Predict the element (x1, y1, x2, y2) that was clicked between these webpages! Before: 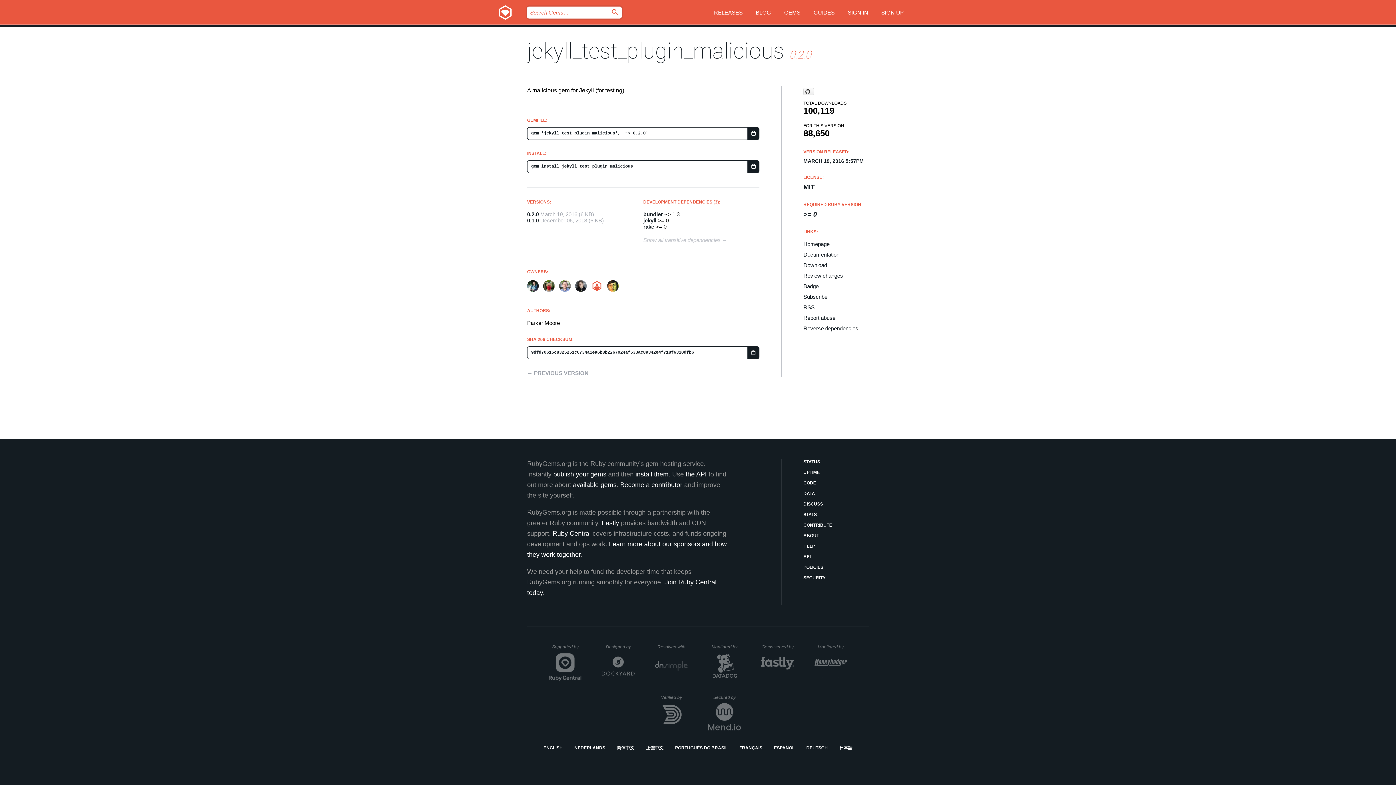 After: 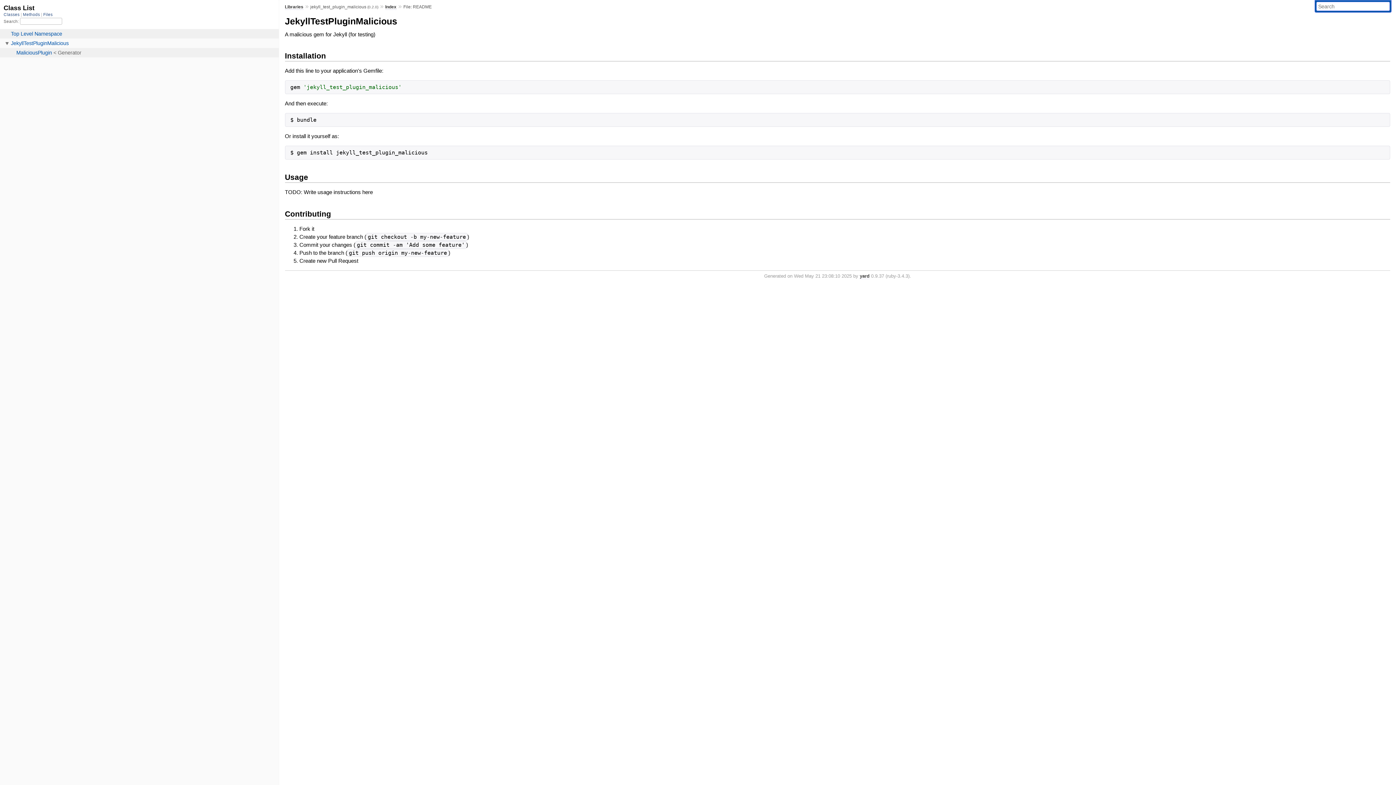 Action: bbox: (803, 251, 869, 257) label: Documentation